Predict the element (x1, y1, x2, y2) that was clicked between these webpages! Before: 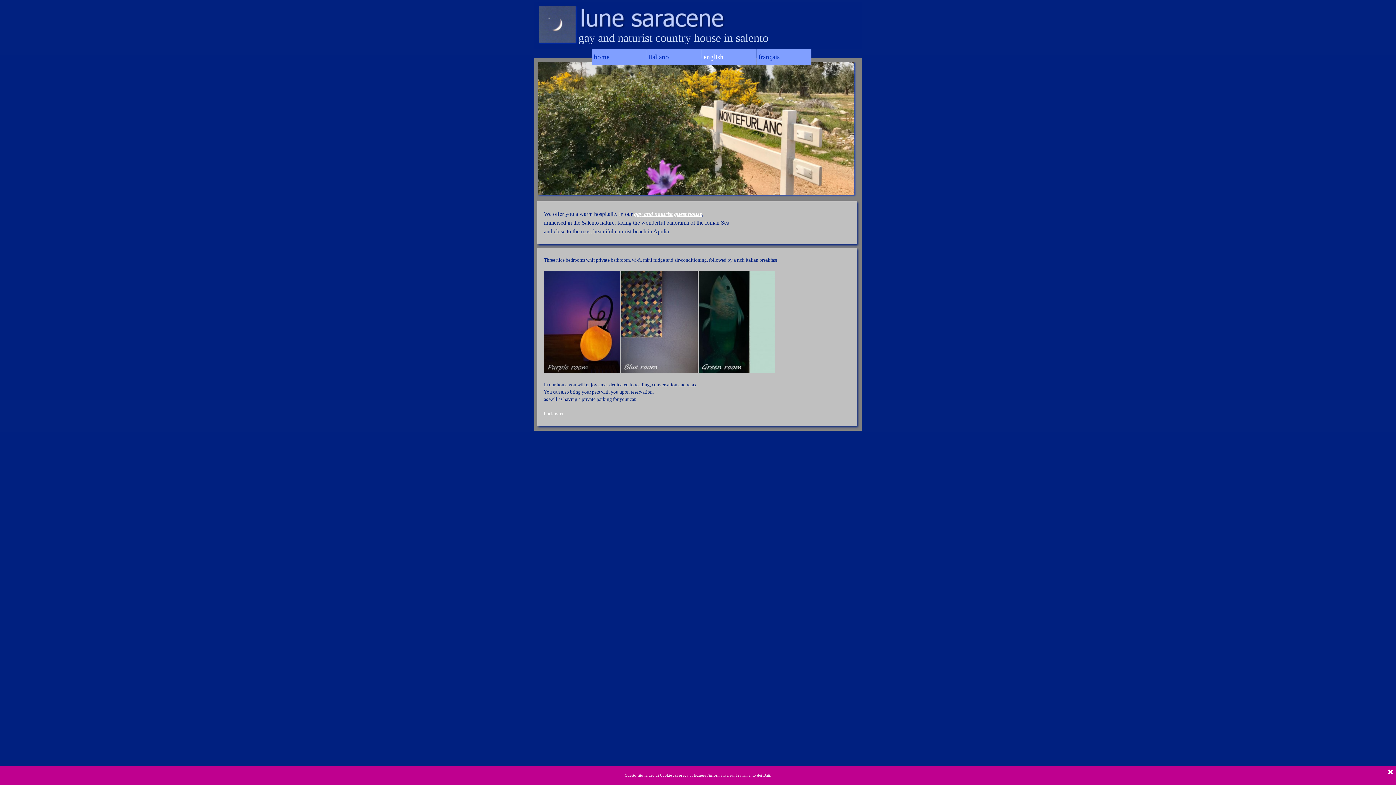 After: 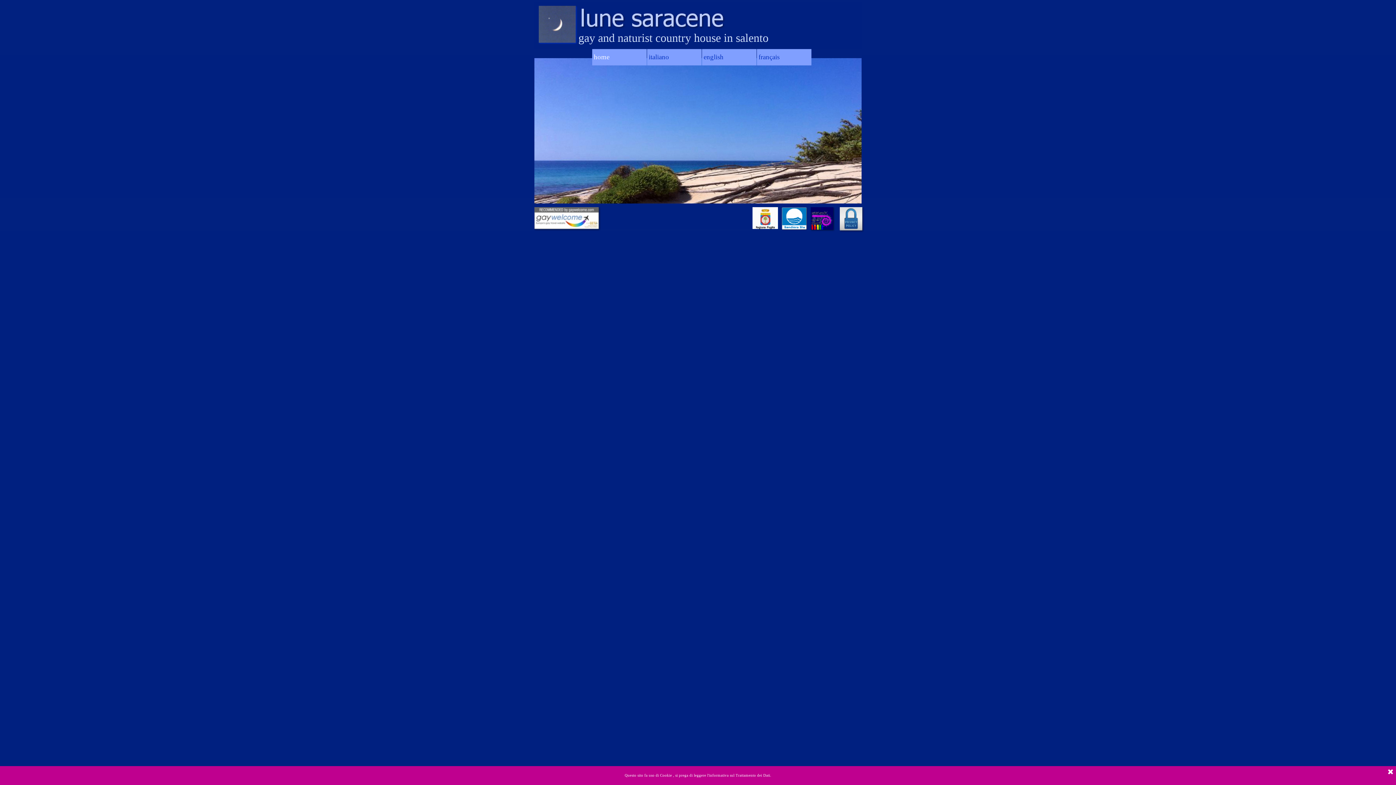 Action: label: home bbox: (594, 49, 644, 65)